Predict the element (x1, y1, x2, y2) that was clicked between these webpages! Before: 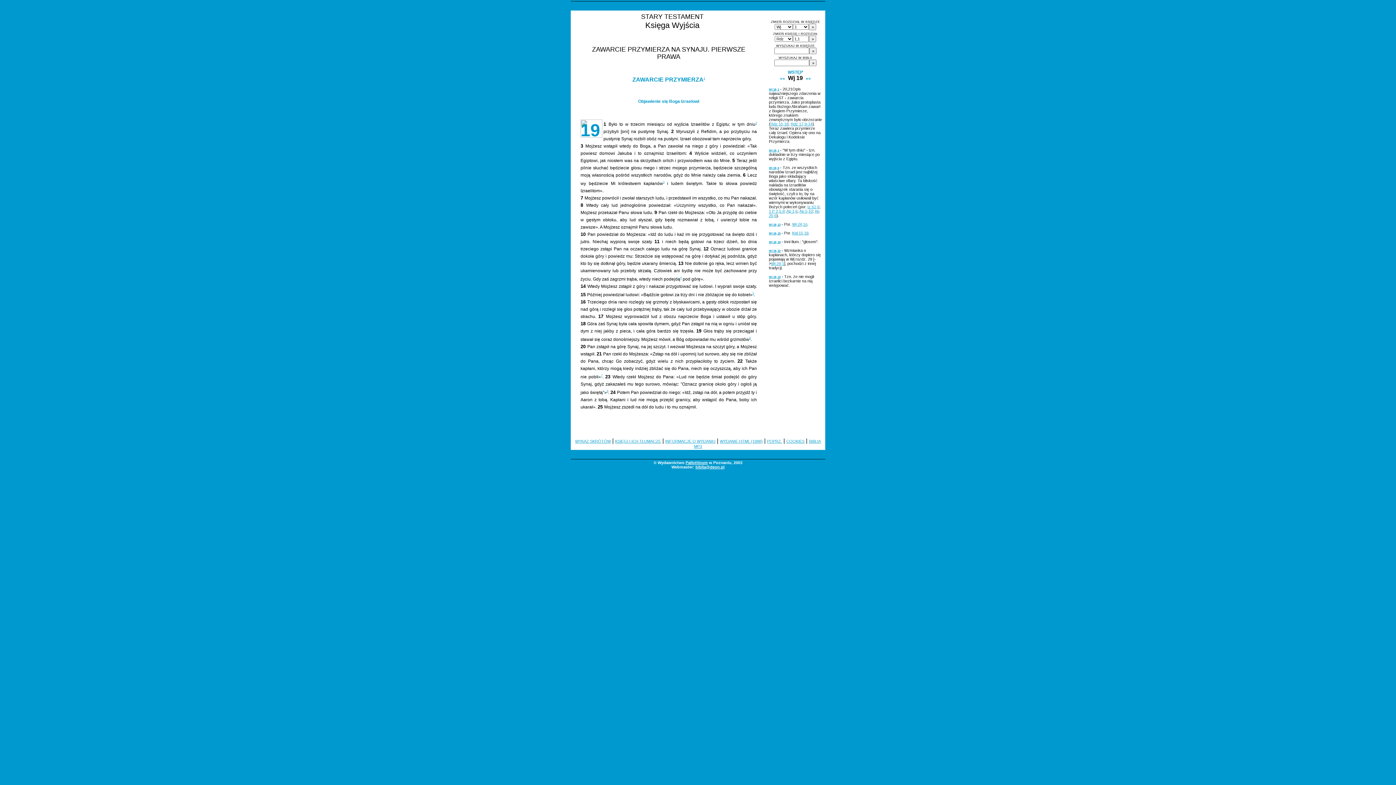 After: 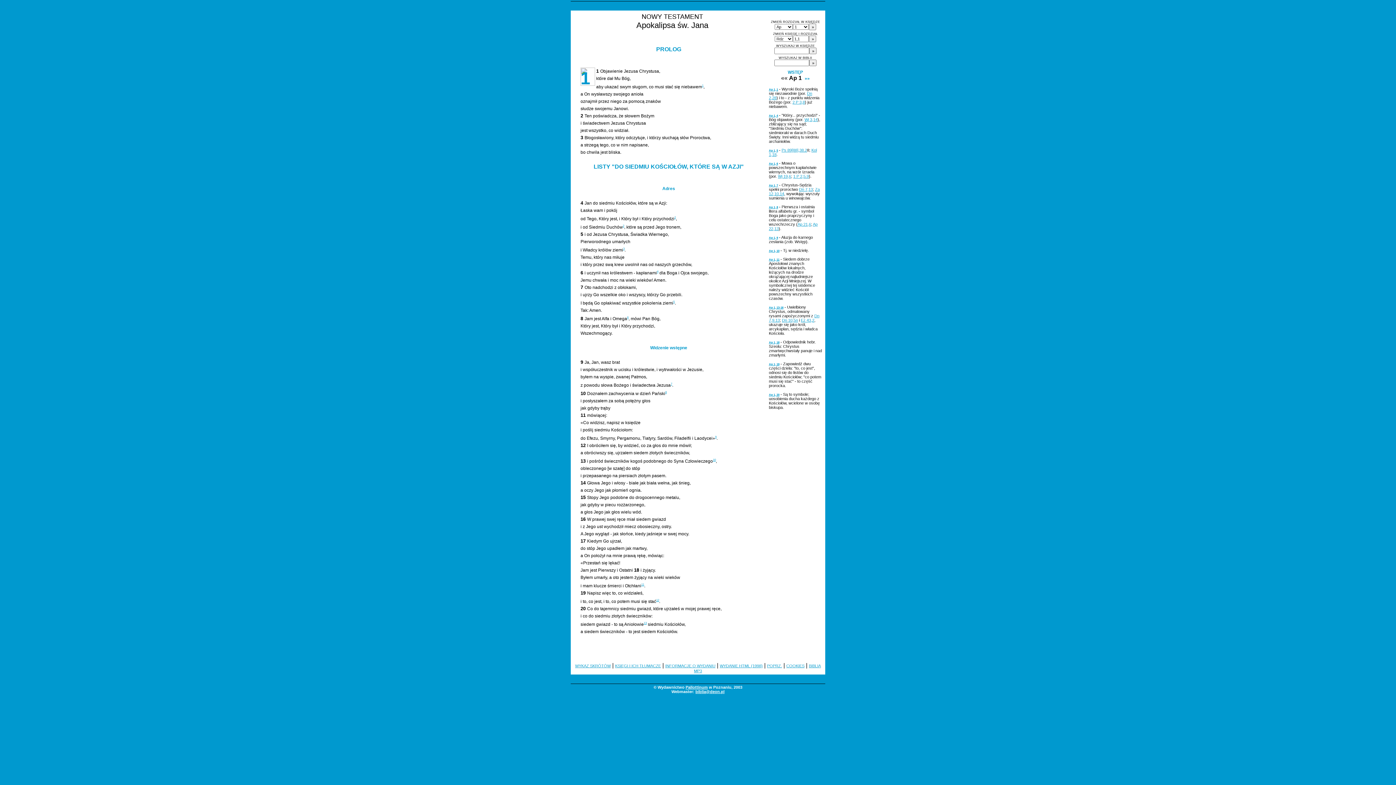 Action: label: Ap 1,6 bbox: (786, 209, 797, 213)